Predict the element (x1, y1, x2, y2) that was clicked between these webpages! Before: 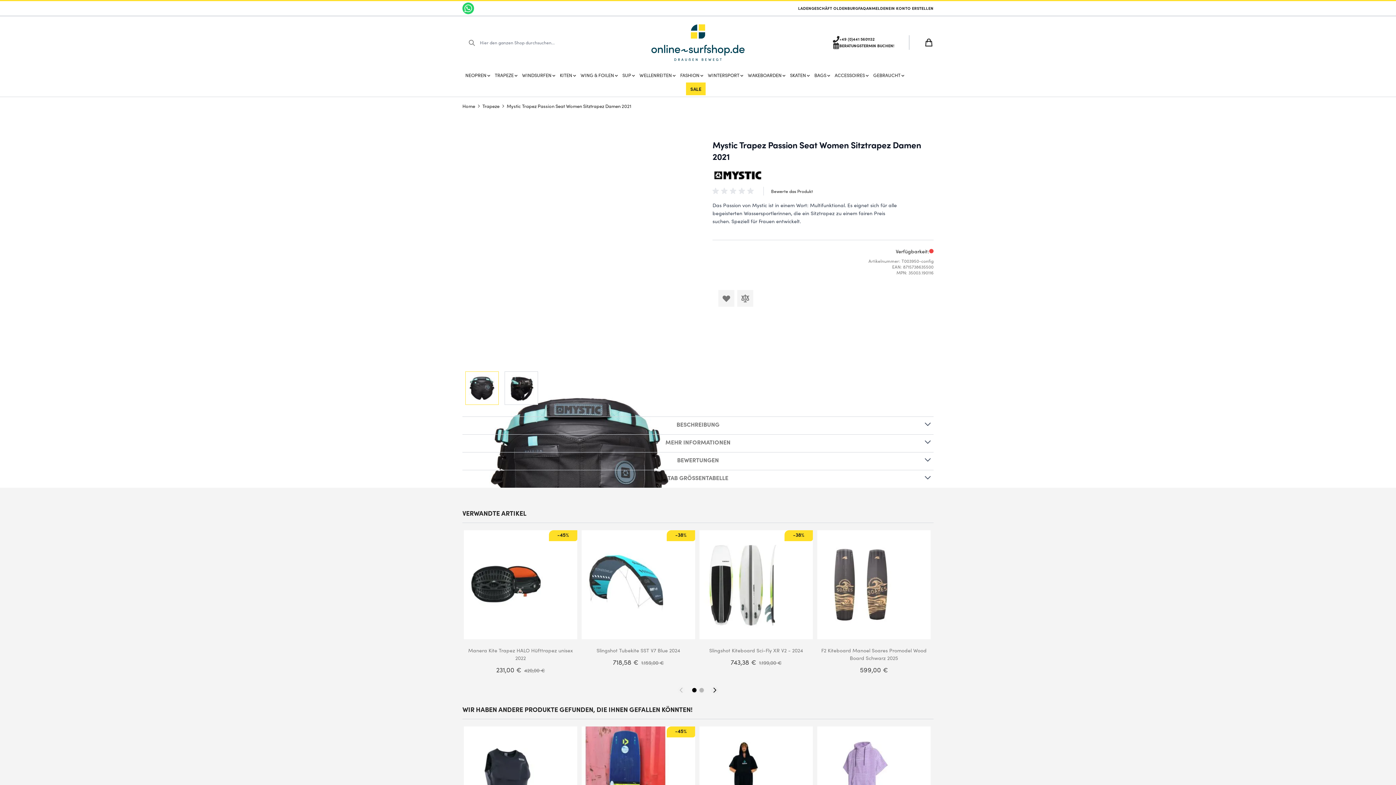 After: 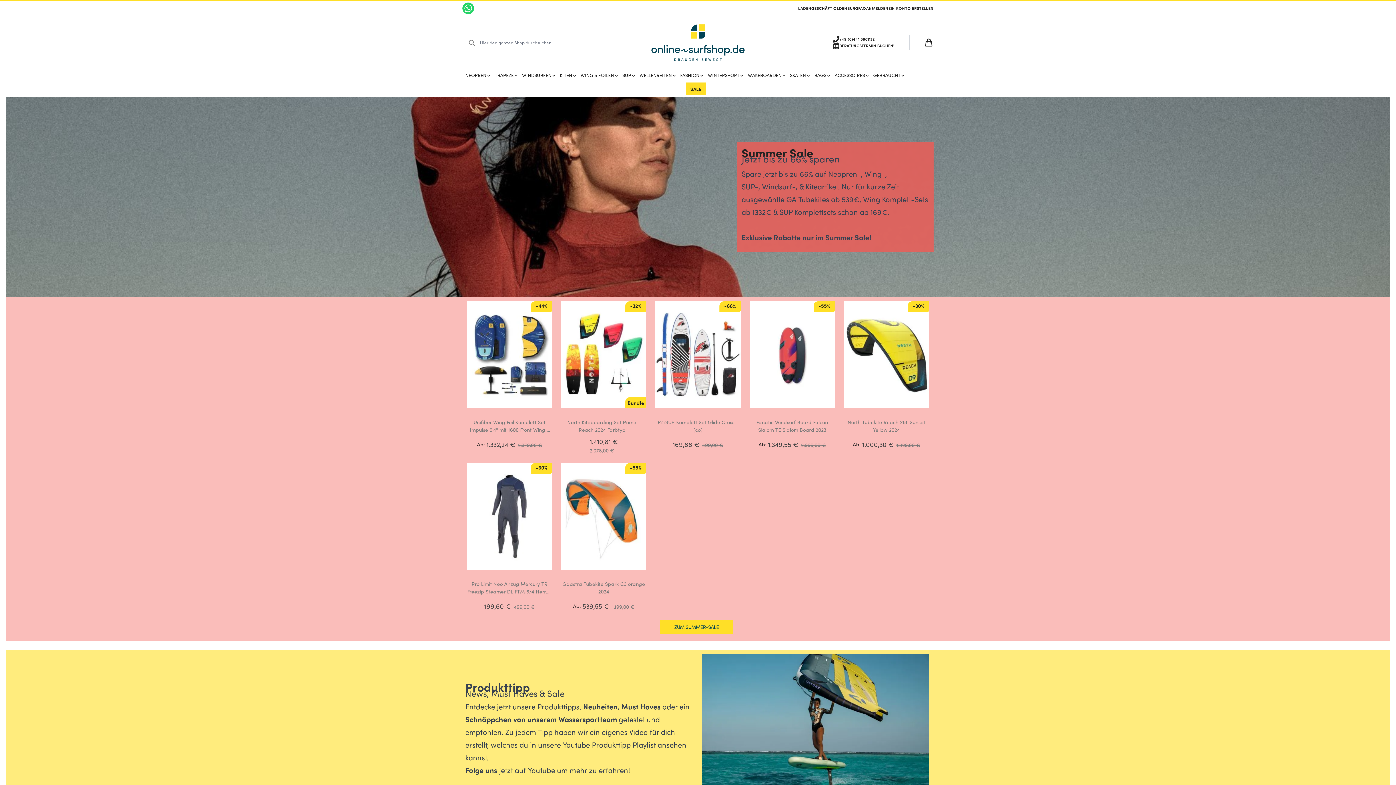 Action: bbox: (643, 16, 752, 69) label: store logo